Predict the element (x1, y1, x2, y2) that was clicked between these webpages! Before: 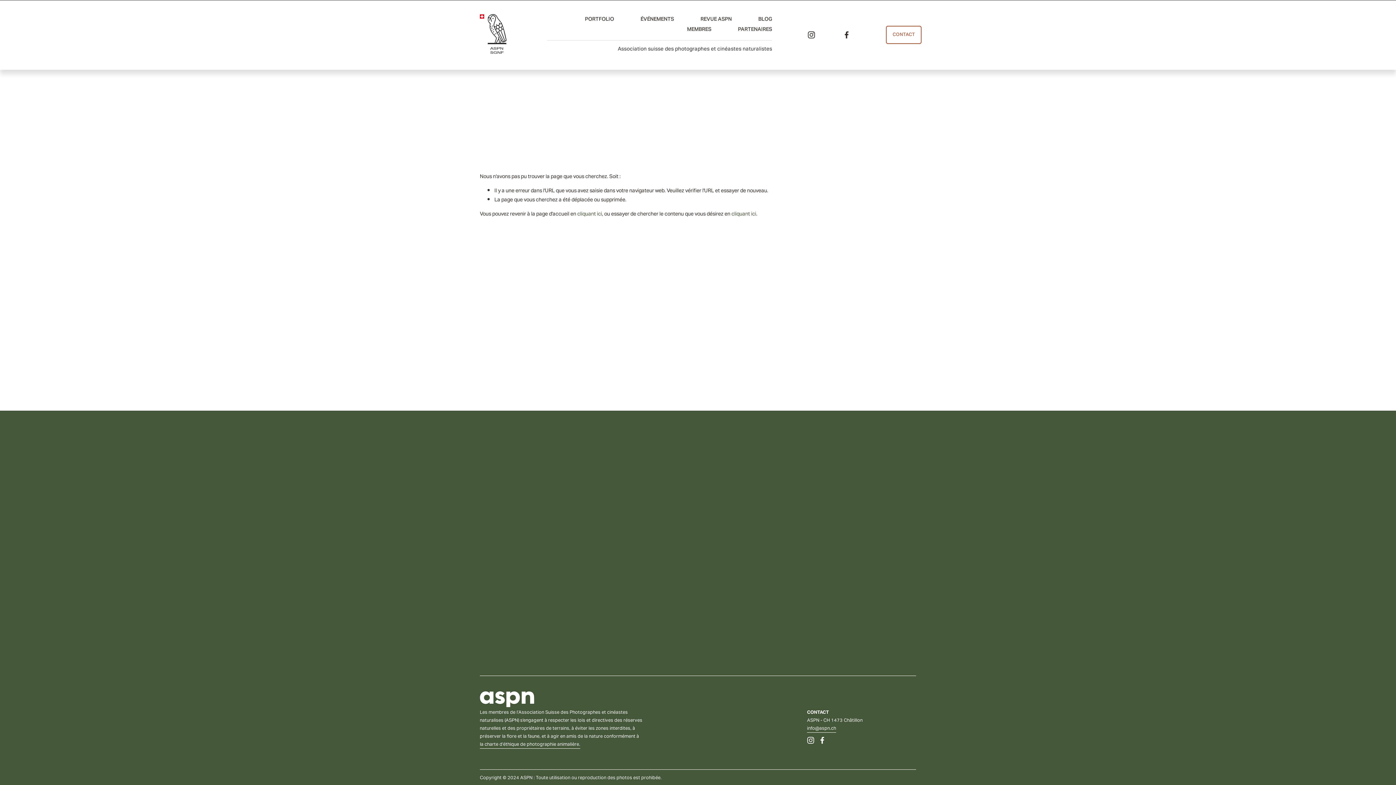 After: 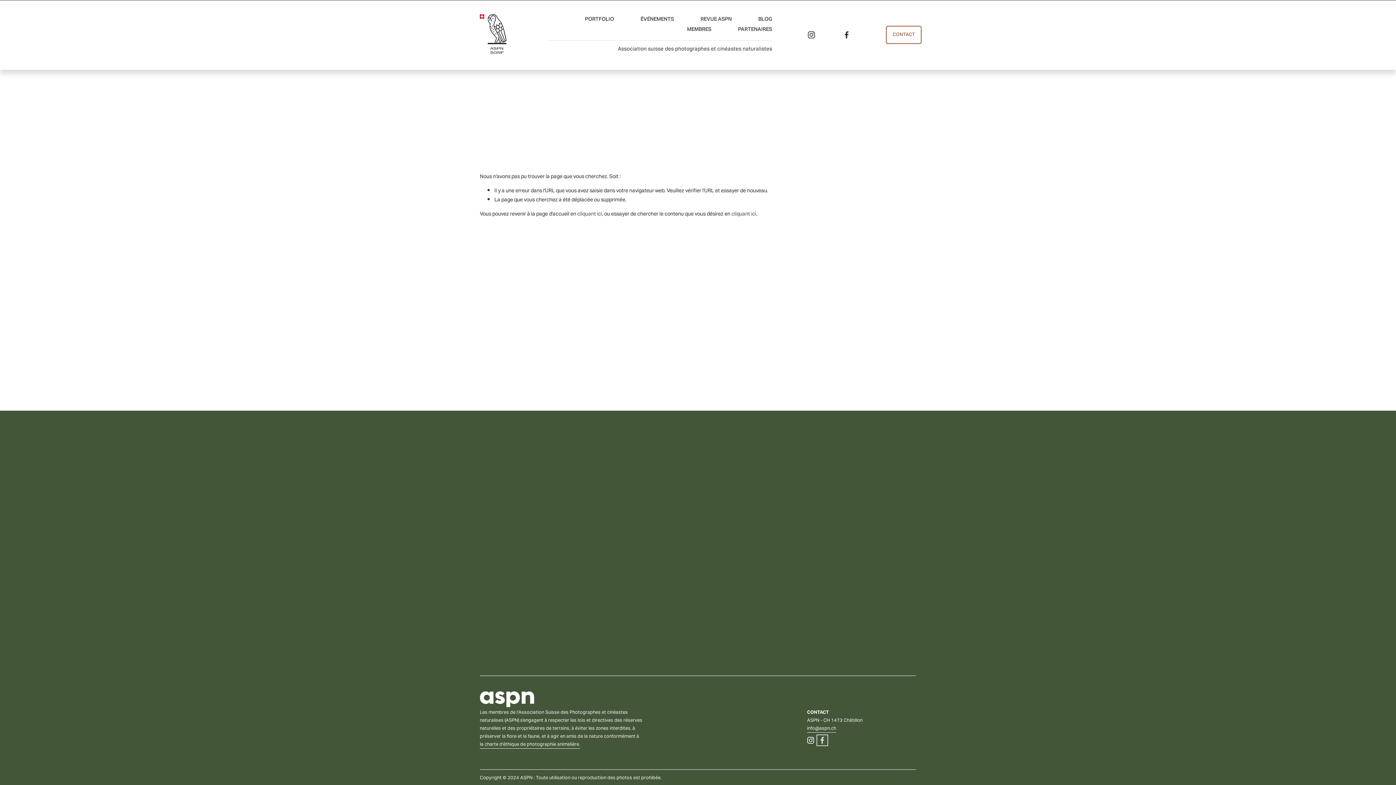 Action: label: Facebook bbox: (818, 737, 826, 744)